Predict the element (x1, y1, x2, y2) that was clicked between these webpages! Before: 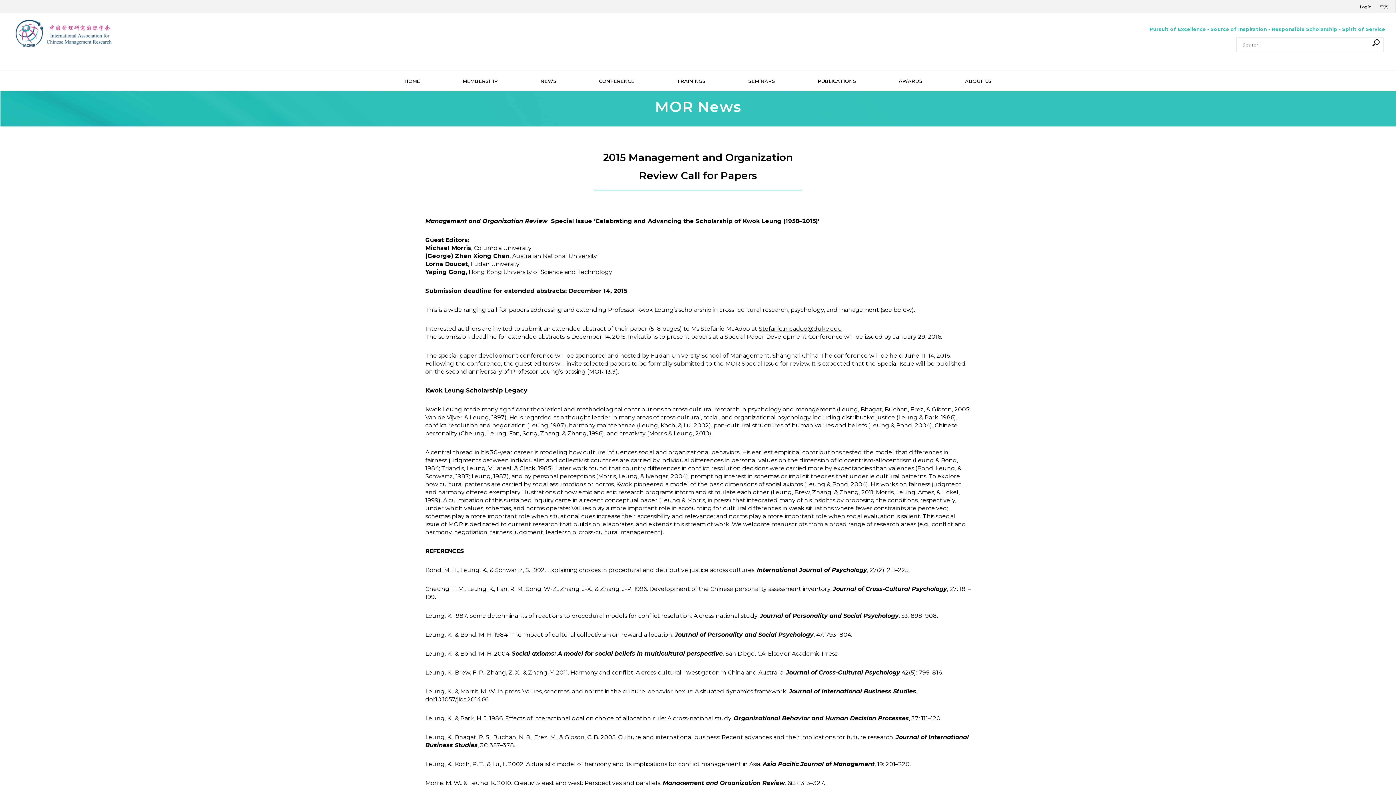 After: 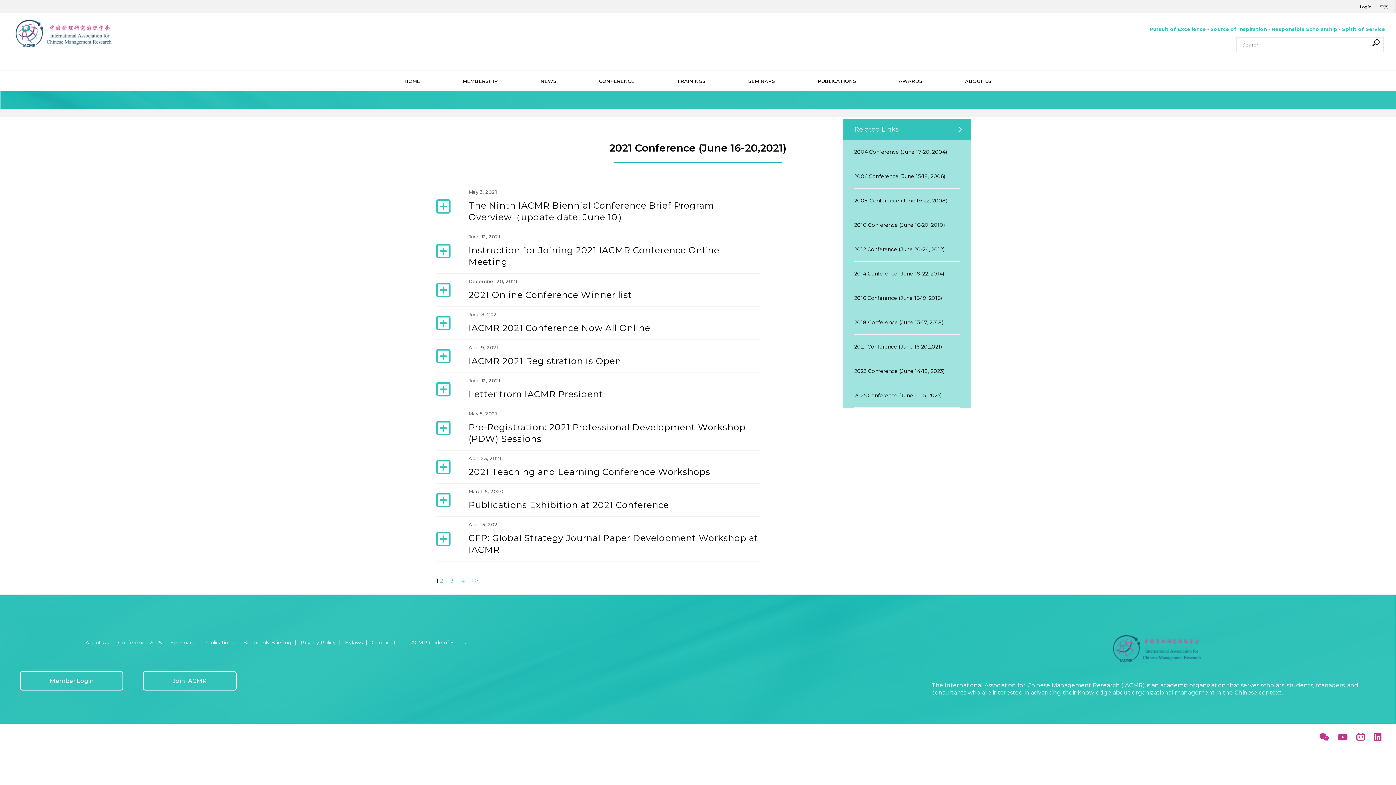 Action: bbox: (599, 78, 634, 83) label: CONFERENCE